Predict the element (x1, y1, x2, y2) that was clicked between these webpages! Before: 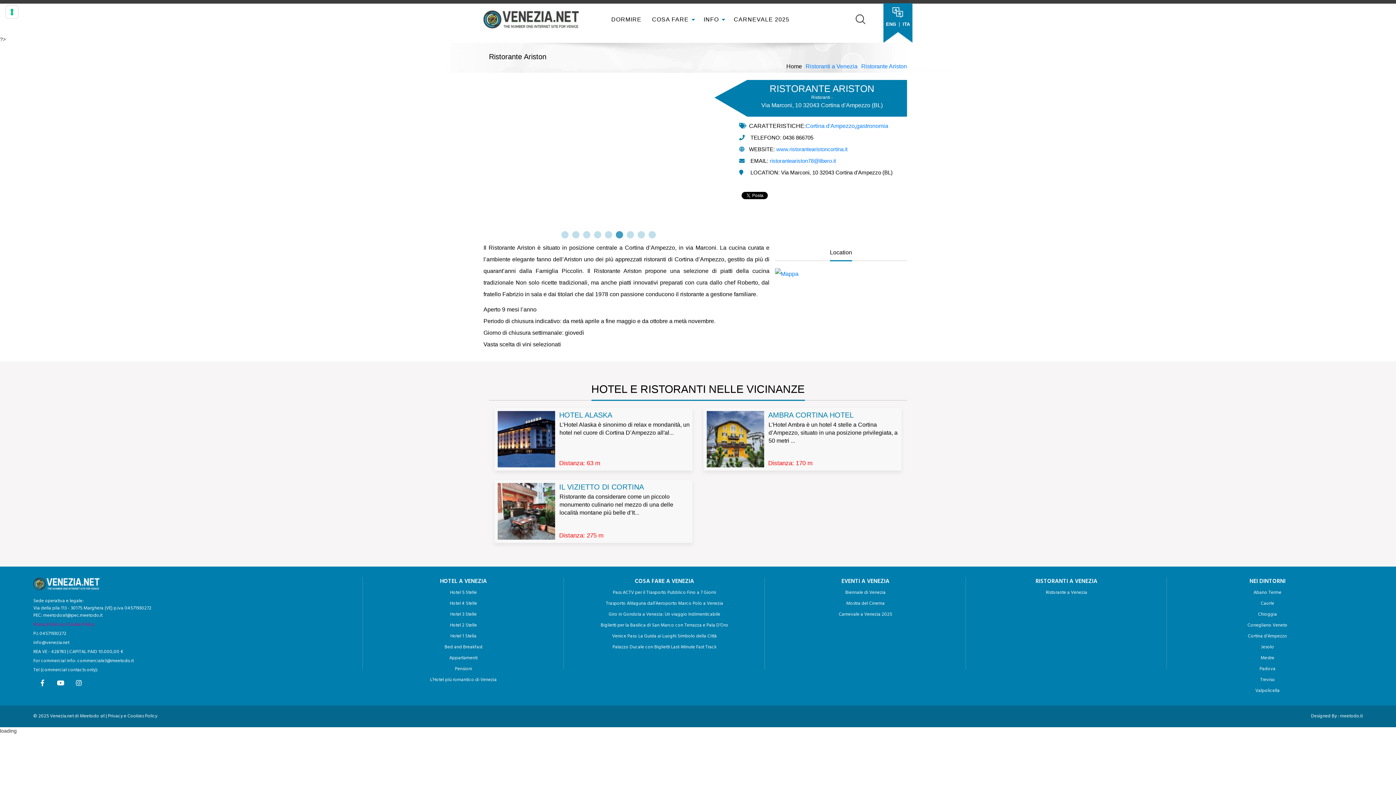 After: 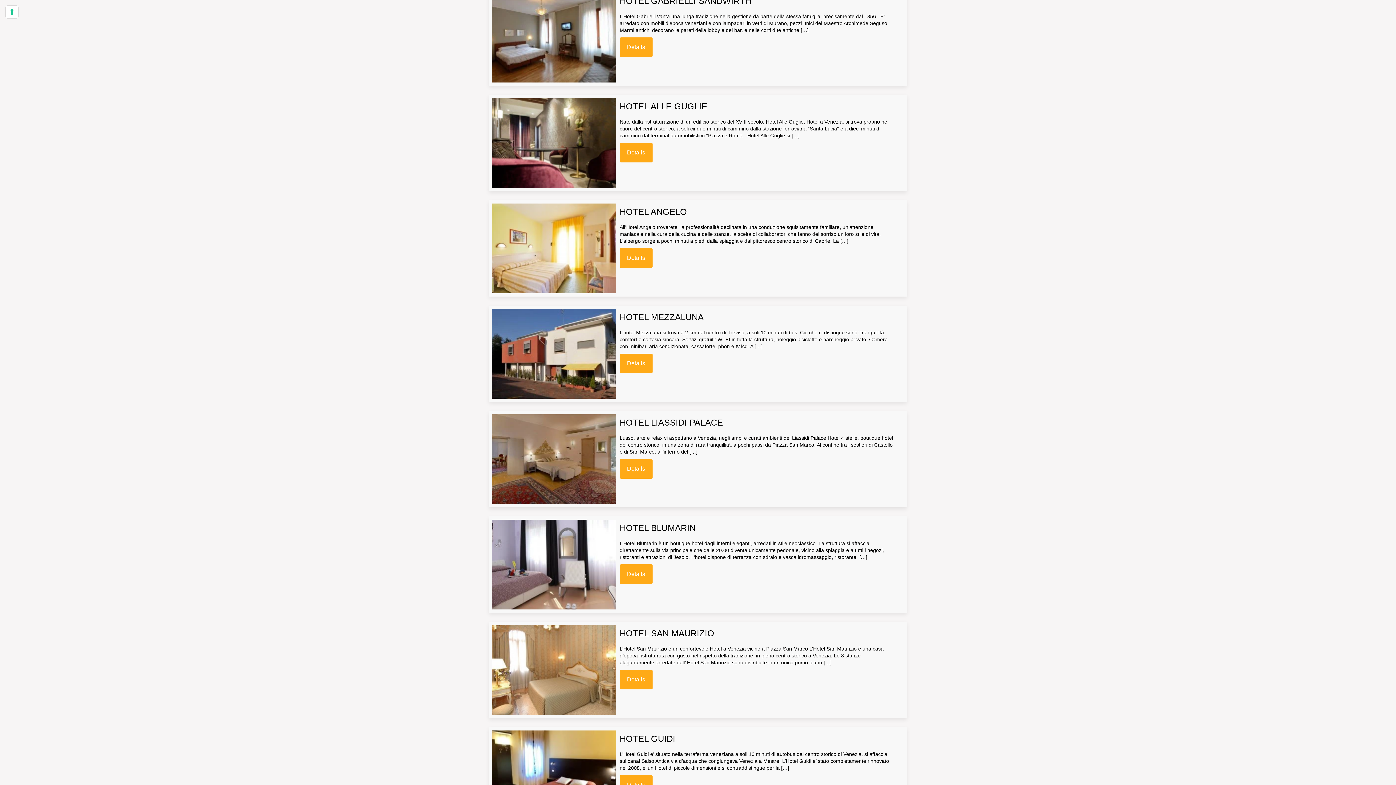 Action: bbox: (856, 120, 888, 132) label: gastronomia